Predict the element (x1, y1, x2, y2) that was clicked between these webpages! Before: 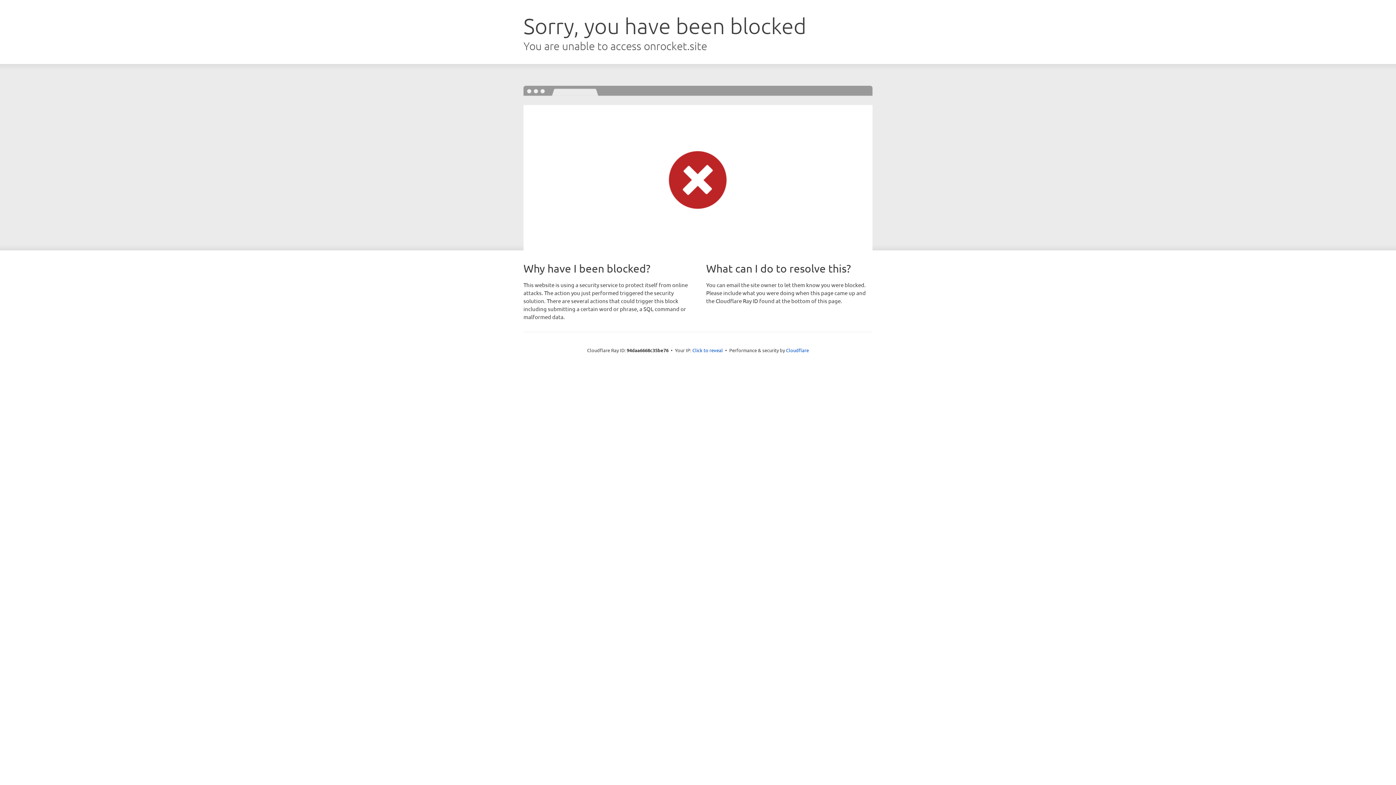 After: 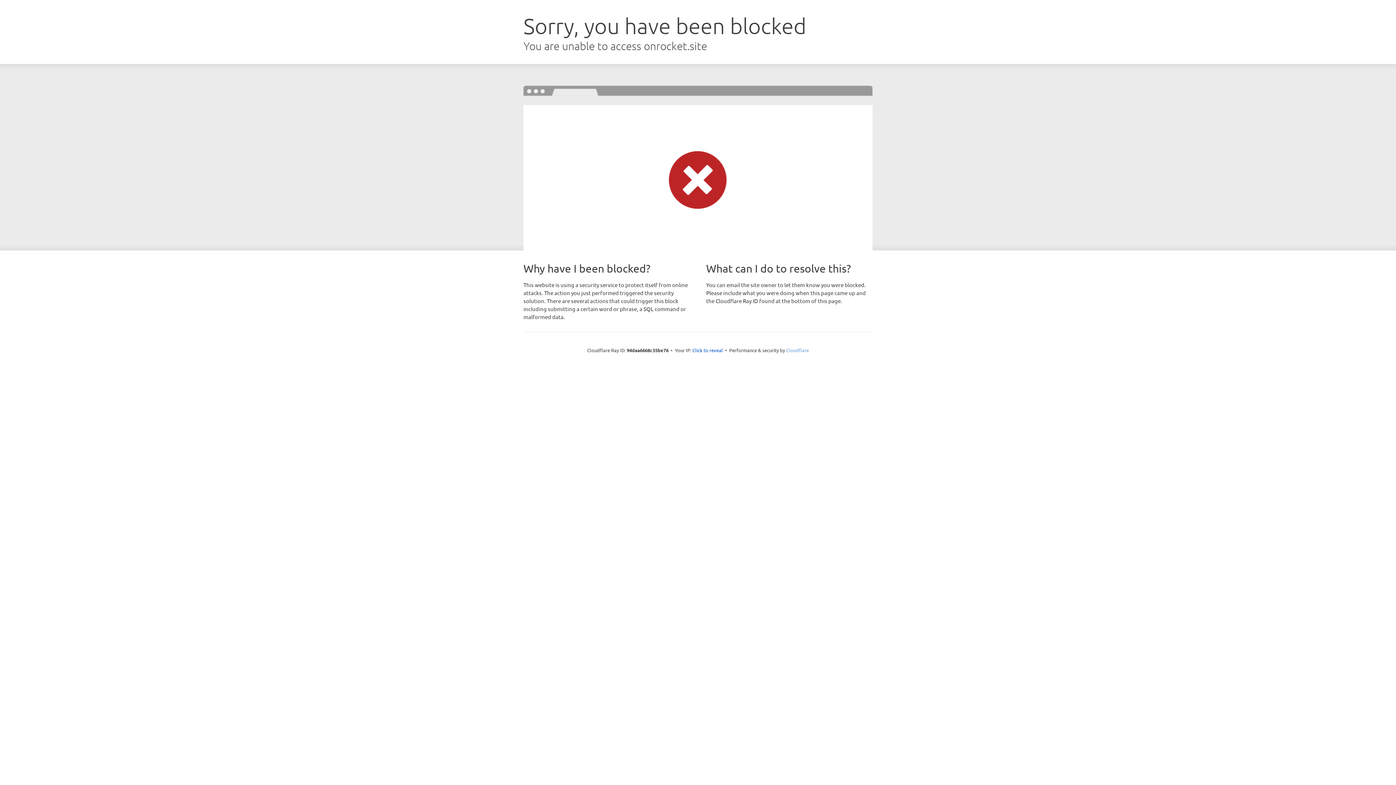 Action: label: Cloudflare bbox: (786, 347, 809, 353)